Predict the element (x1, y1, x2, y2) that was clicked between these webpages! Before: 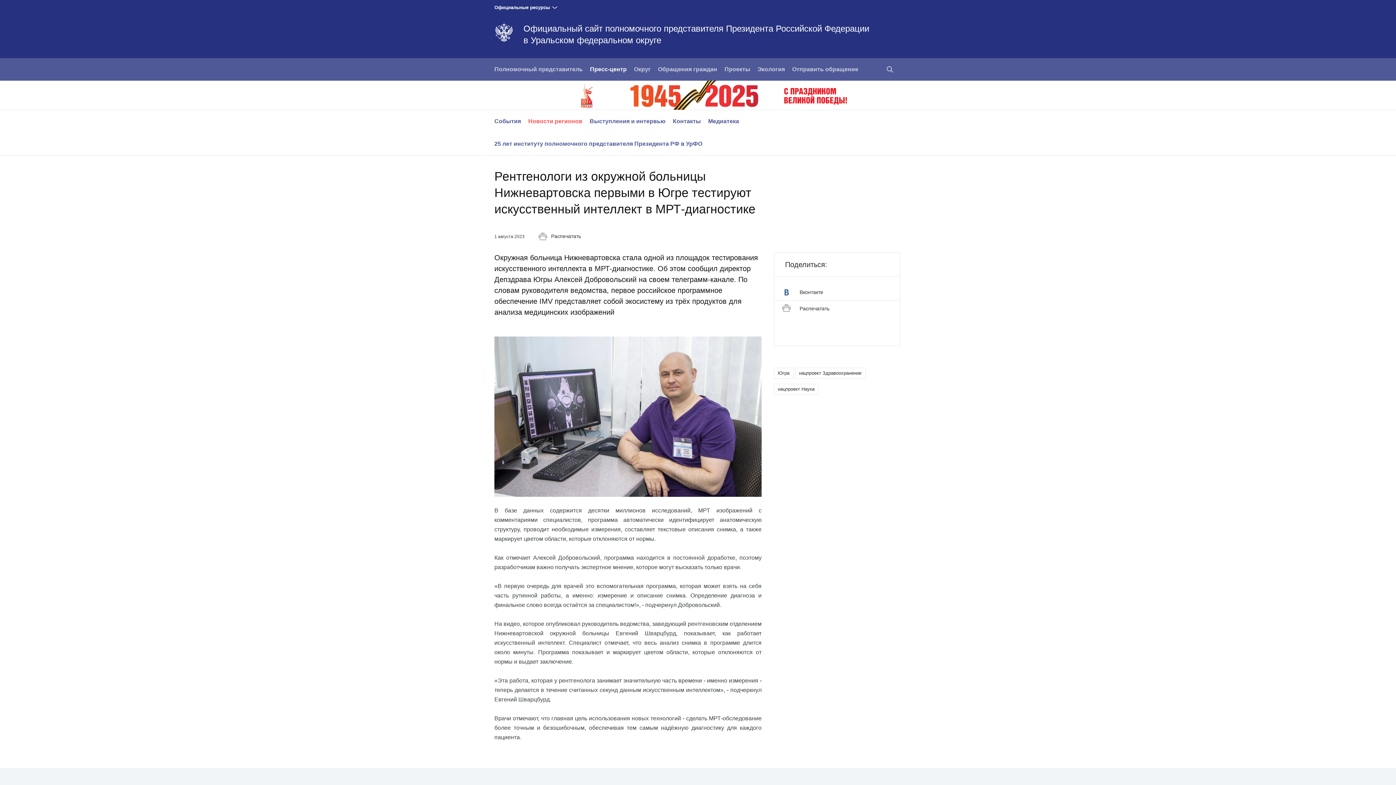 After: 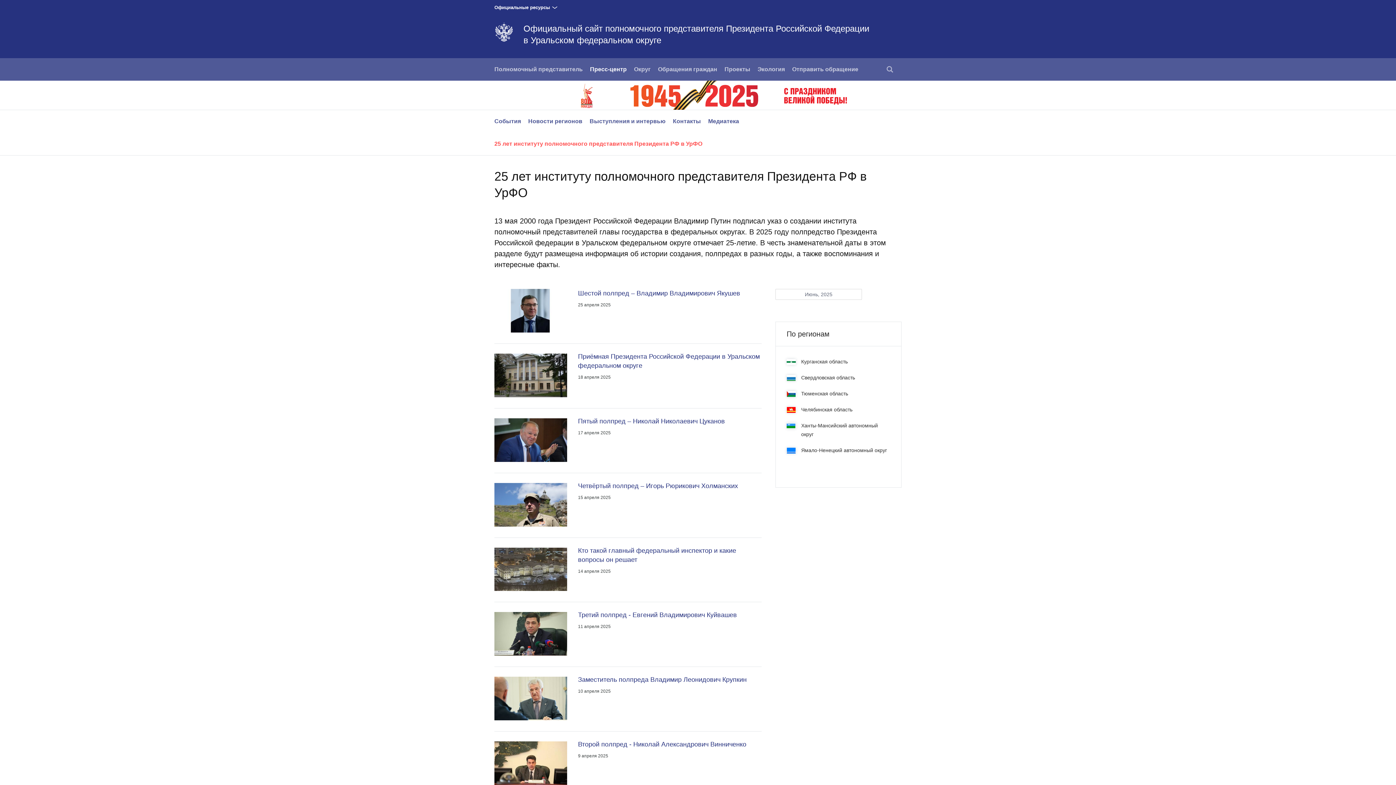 Action: bbox: (494, 140, 702, 146) label: 25 лет институту полномочного представителя Президента РФ в УрФО